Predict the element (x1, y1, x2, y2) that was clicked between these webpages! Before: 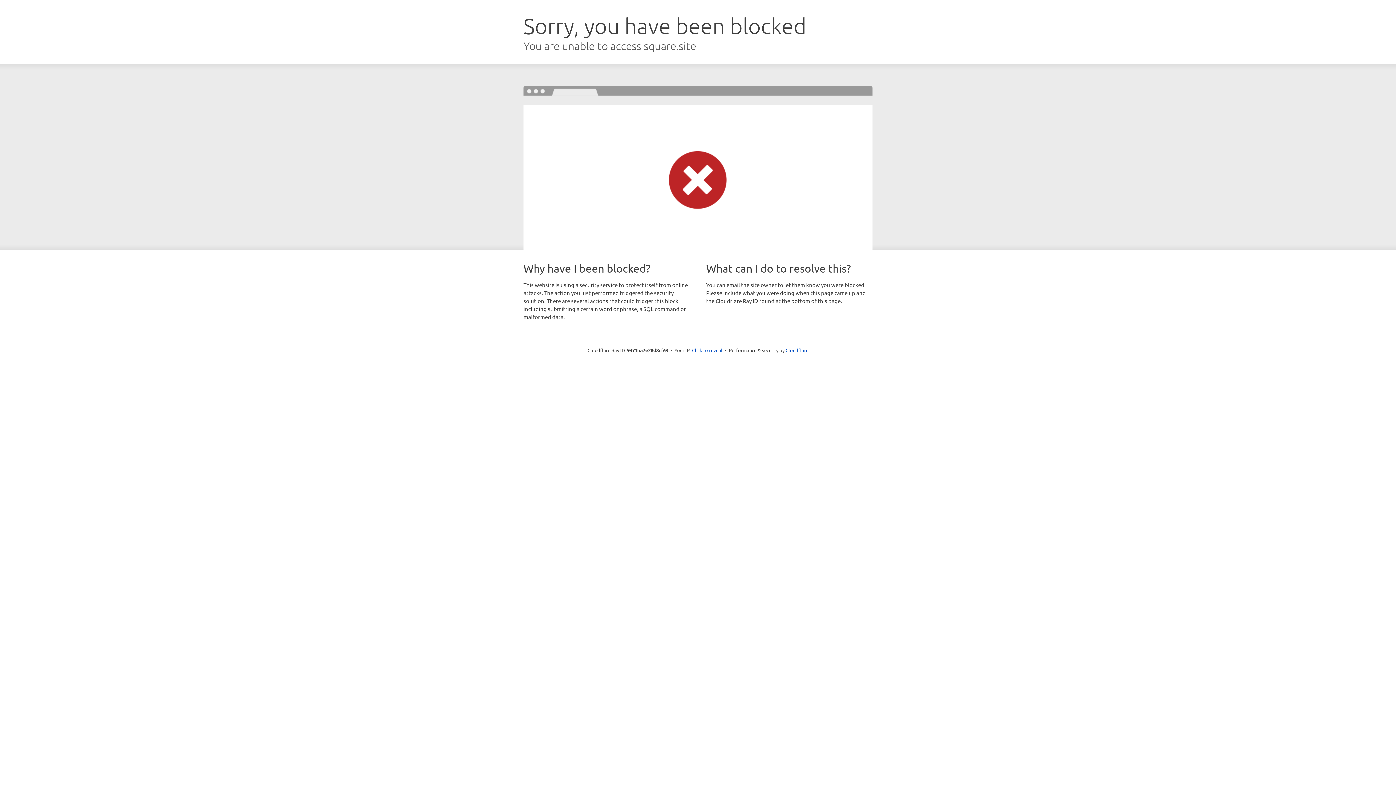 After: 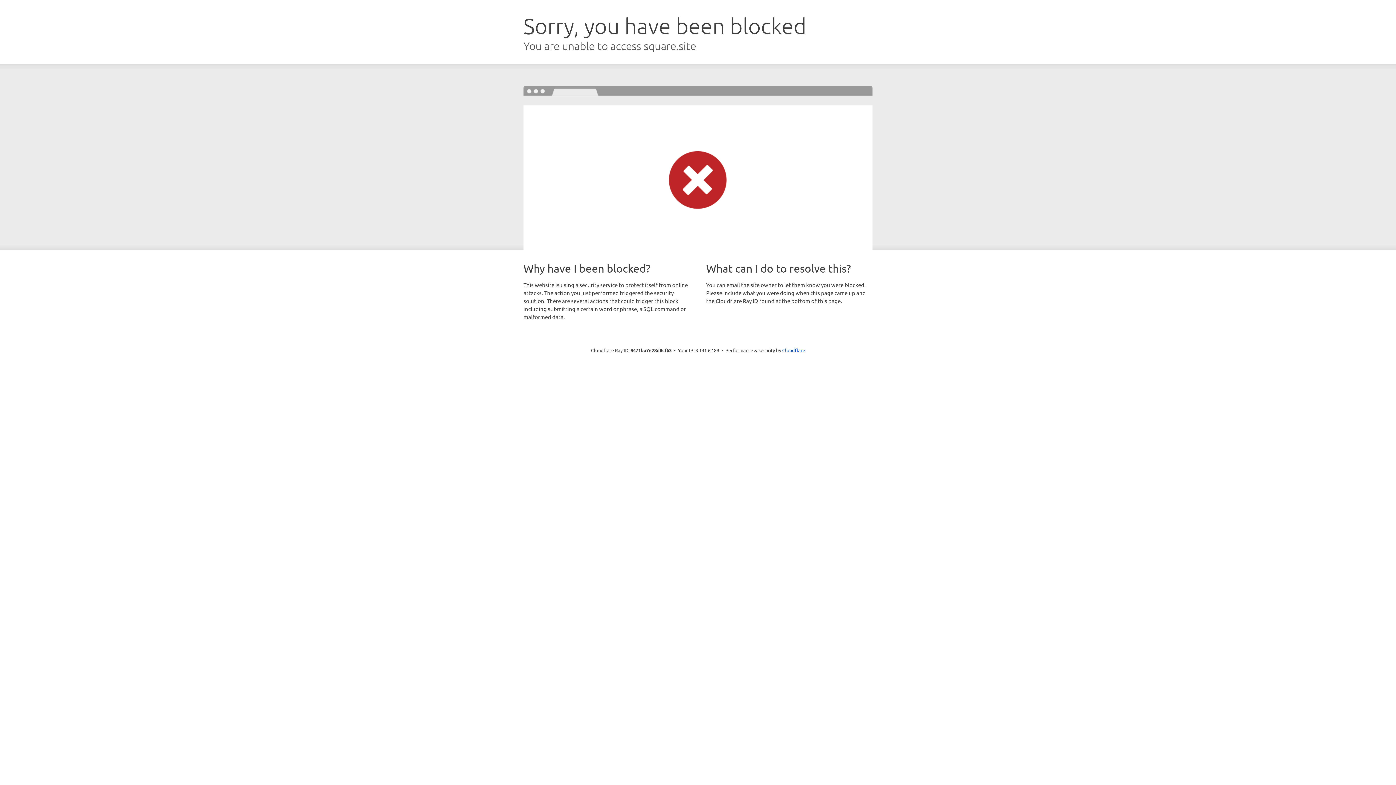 Action: label: Click to reveal bbox: (692, 346, 722, 353)